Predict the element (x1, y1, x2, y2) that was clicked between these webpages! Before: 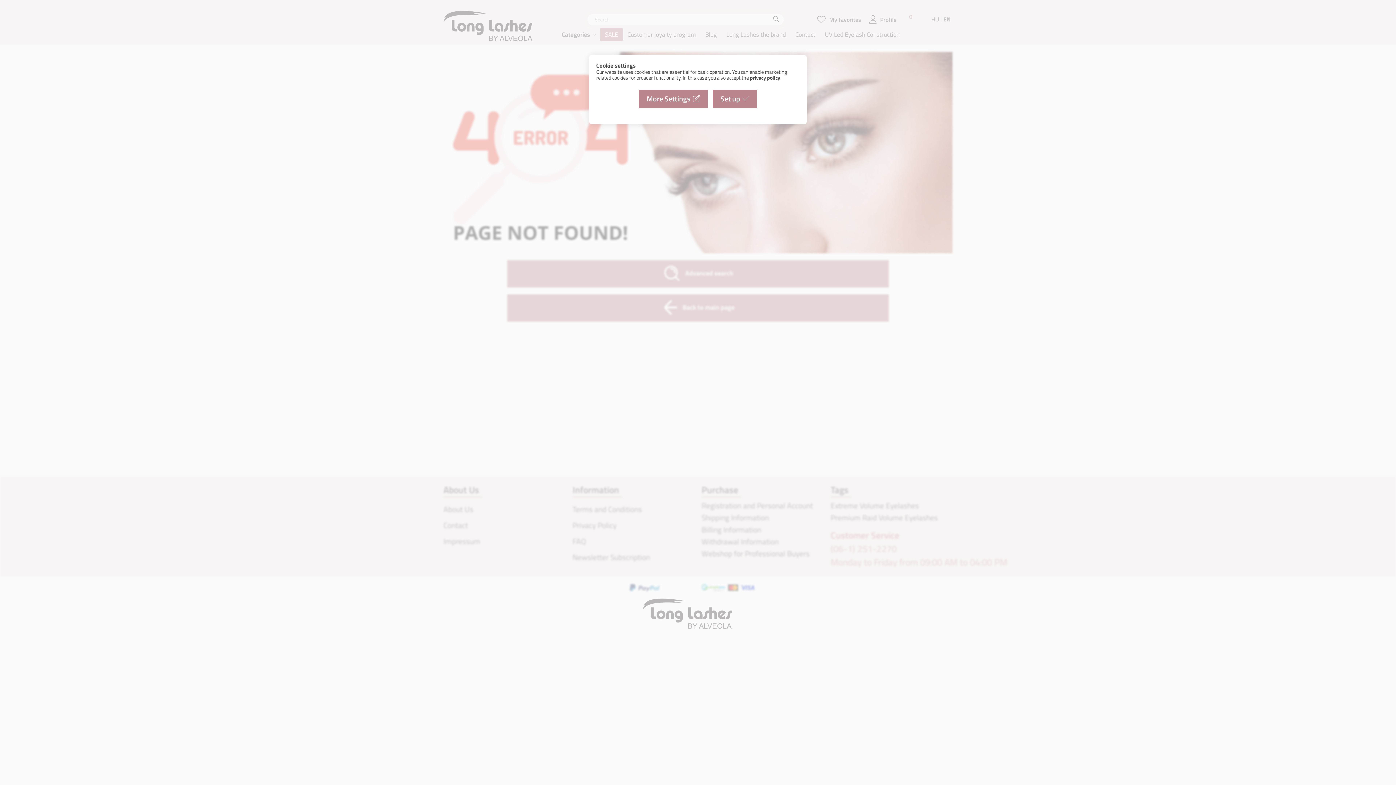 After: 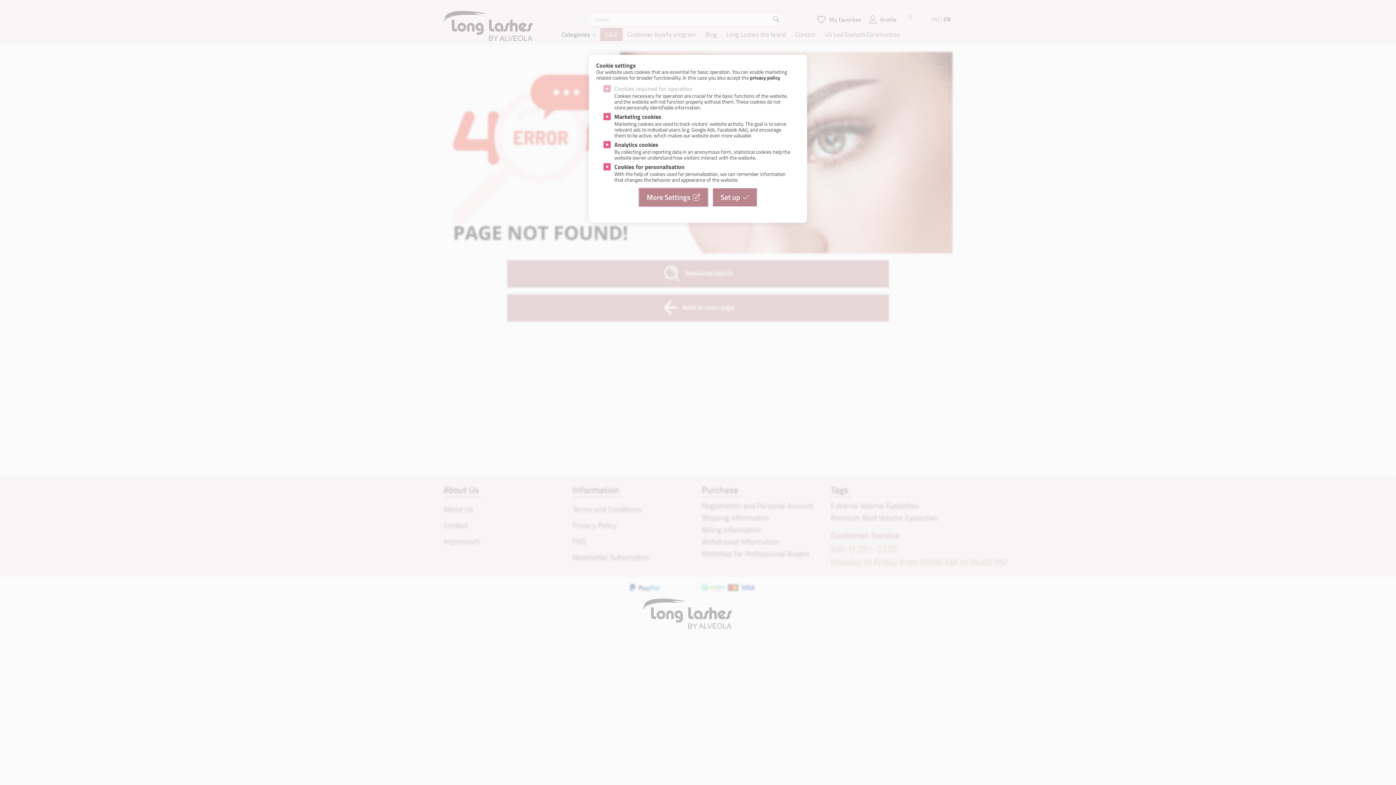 Action: label: More Settings bbox: (639, 89, 708, 108)